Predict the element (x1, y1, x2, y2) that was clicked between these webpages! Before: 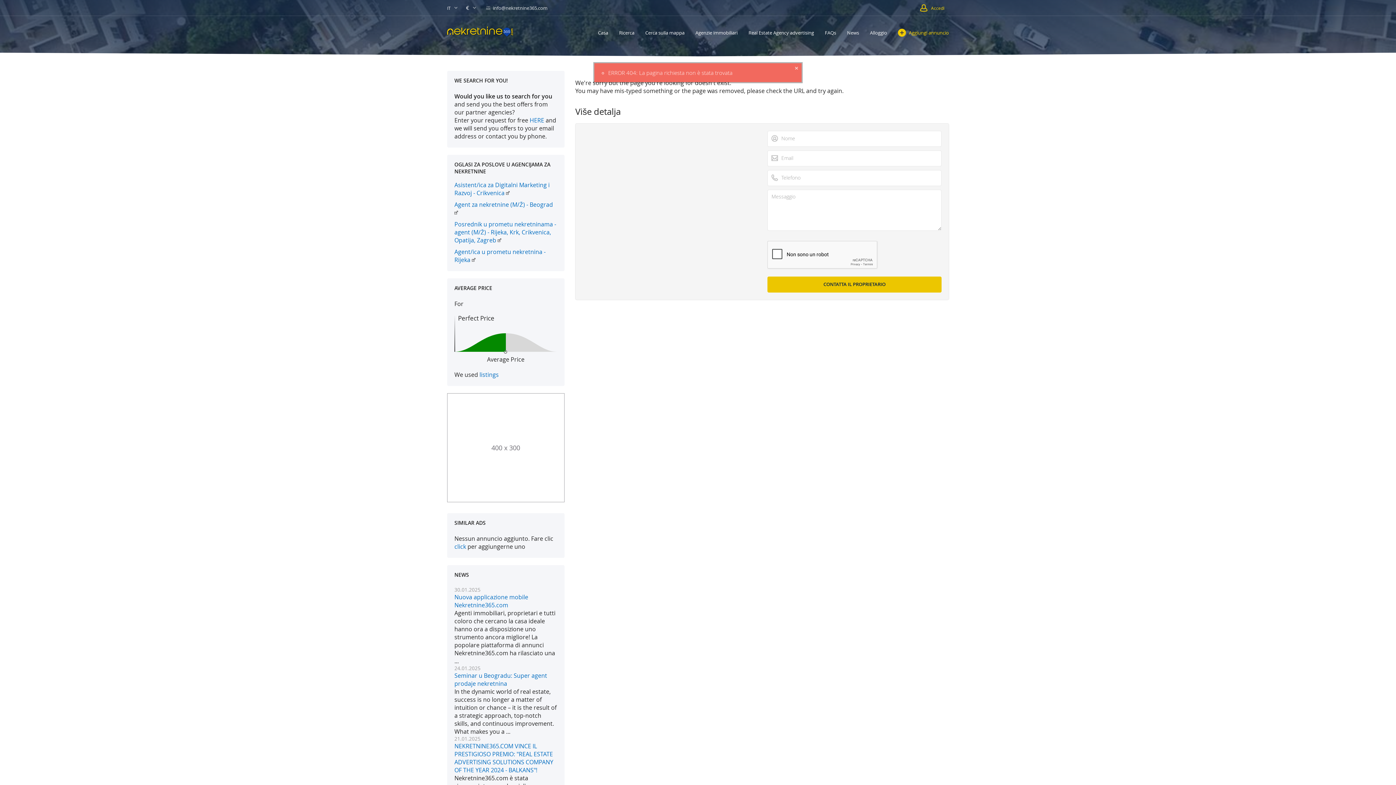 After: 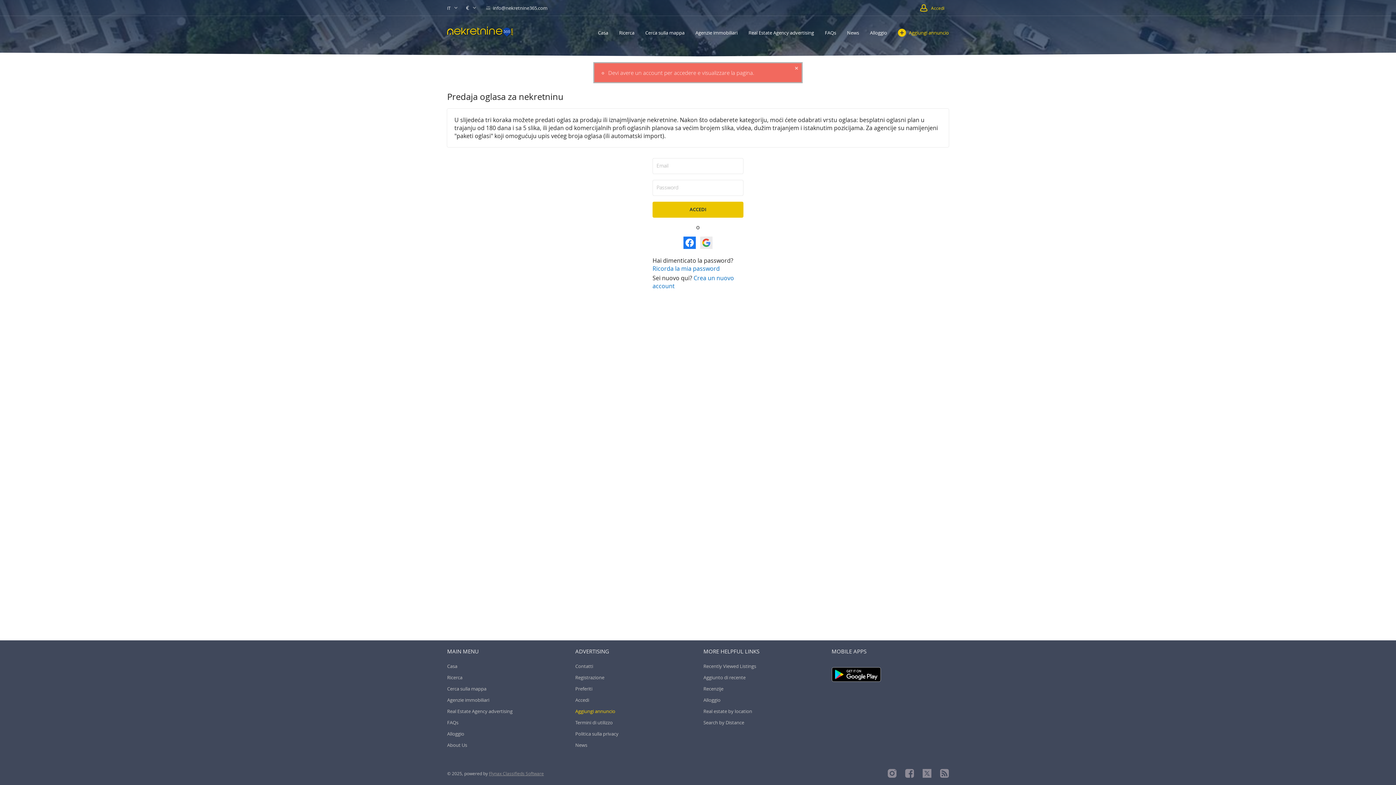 Action: bbox: (454, 542, 466, 550) label: click